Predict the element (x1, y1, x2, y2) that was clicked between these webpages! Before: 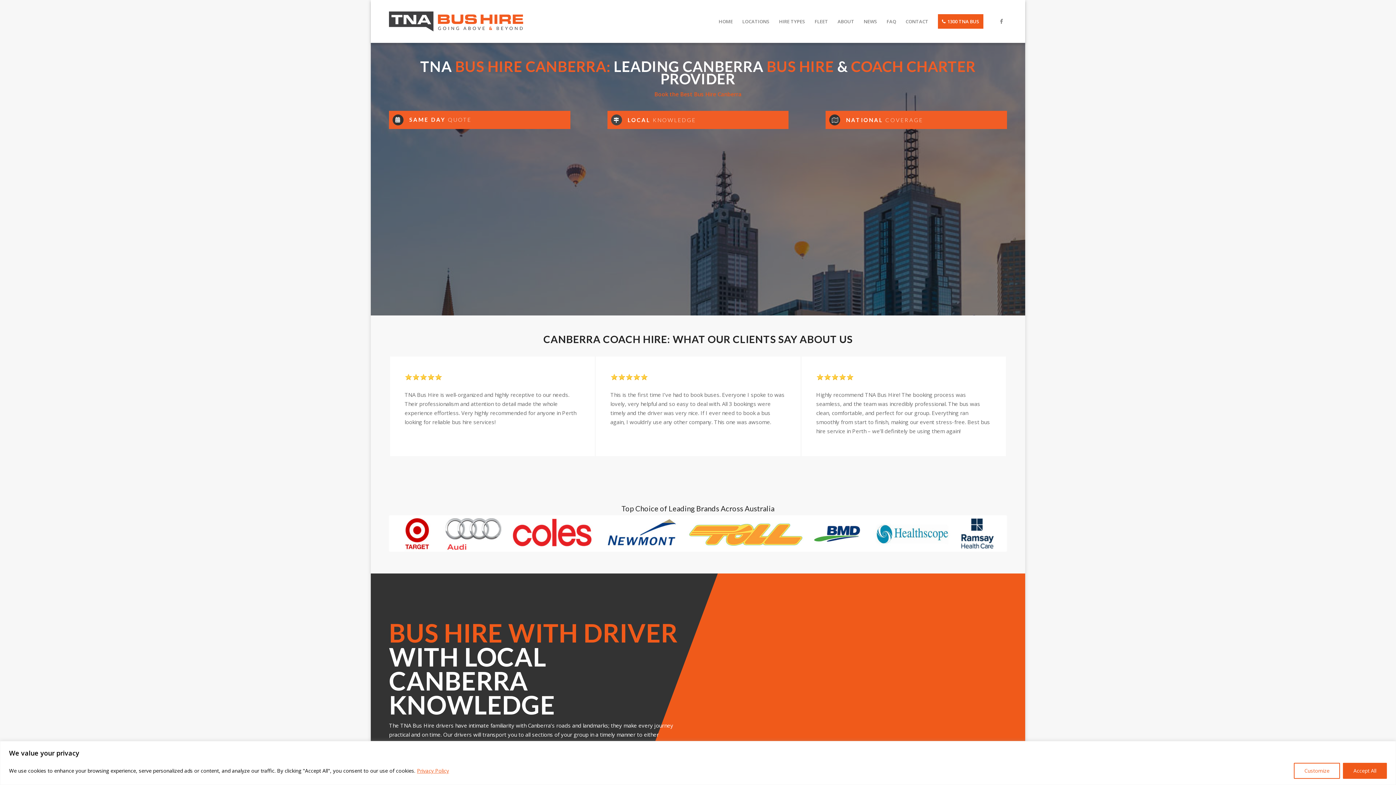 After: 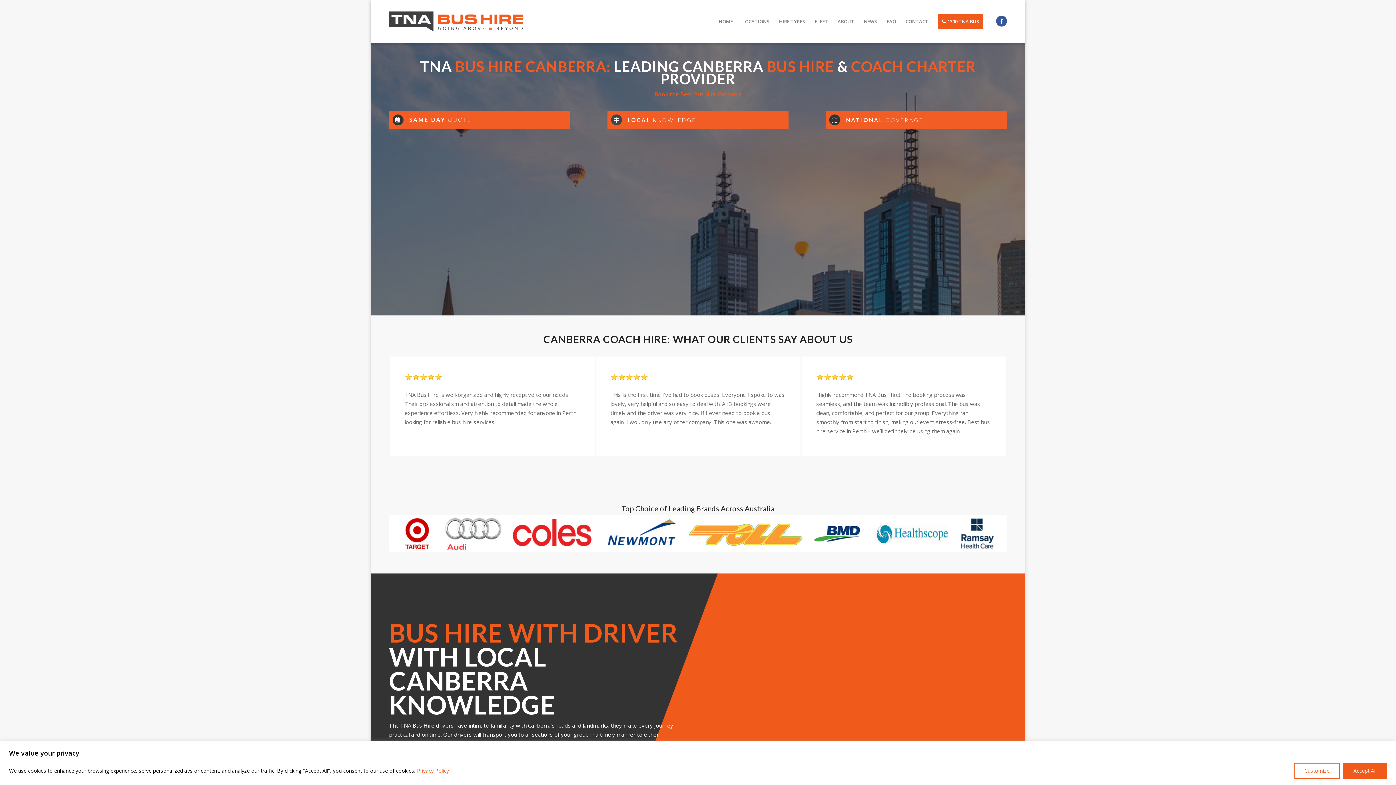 Action: bbox: (996, 15, 1007, 26) label: Link to Facebook